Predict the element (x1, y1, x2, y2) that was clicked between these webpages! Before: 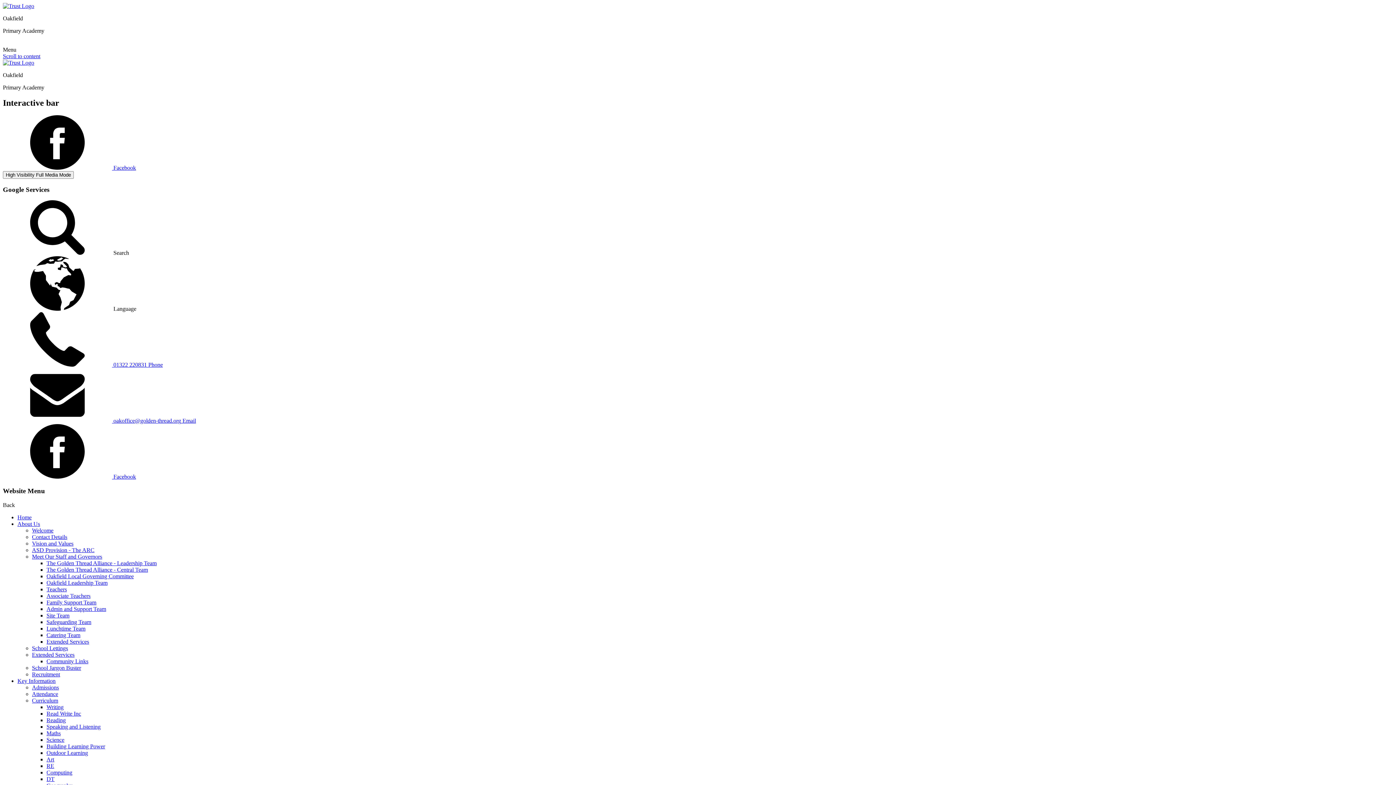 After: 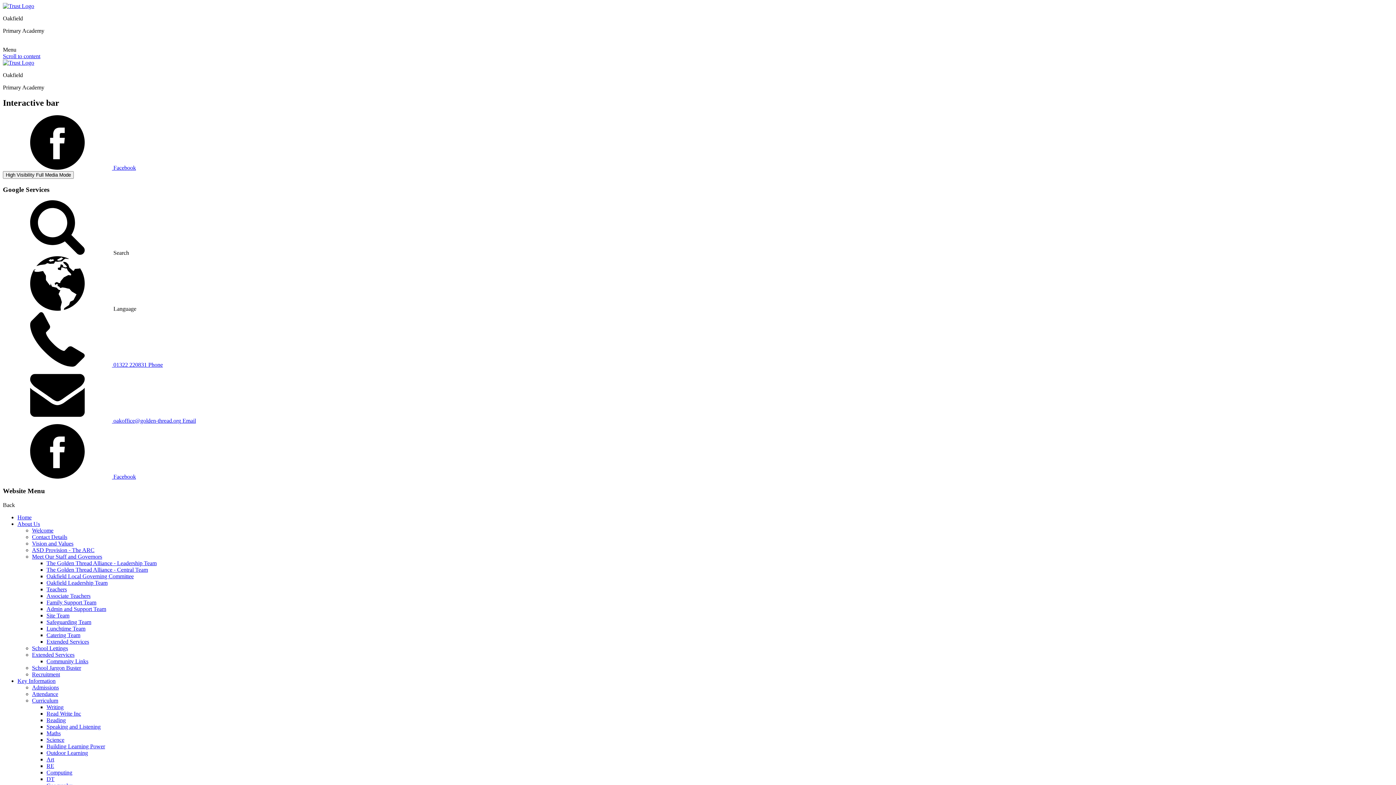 Action: label:  Facebook bbox: (2, 164, 136, 170)